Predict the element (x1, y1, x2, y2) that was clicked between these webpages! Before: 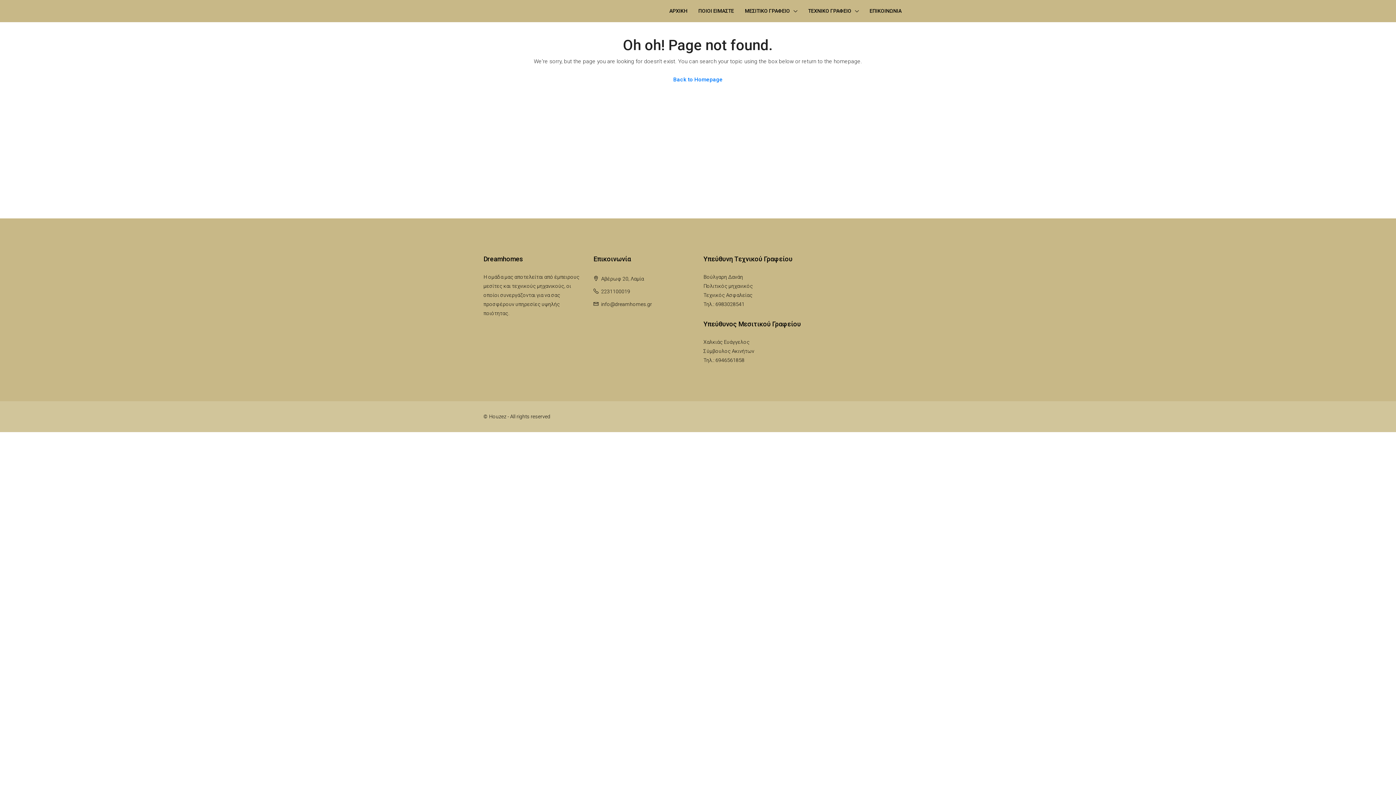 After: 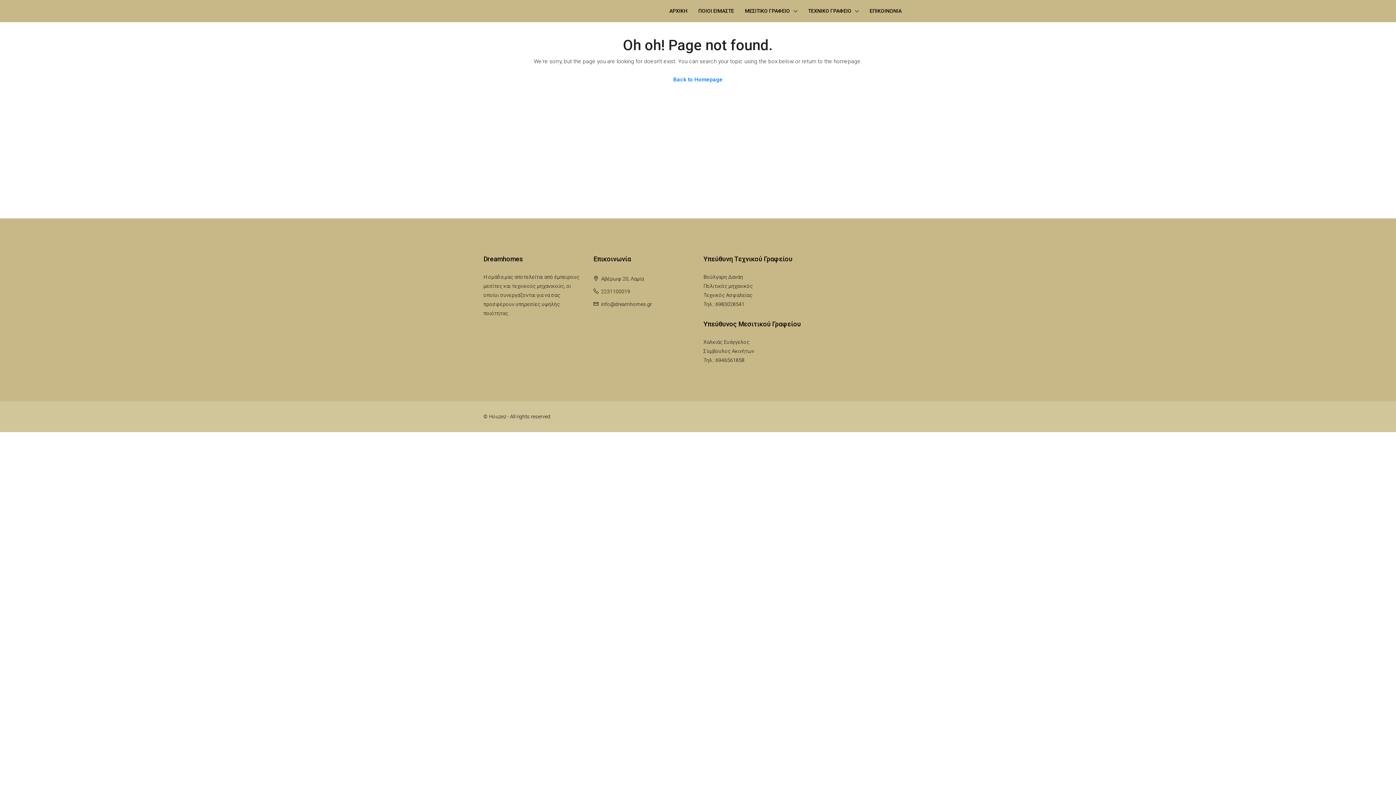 Action: label: 6946561858 bbox: (715, 357, 744, 363)